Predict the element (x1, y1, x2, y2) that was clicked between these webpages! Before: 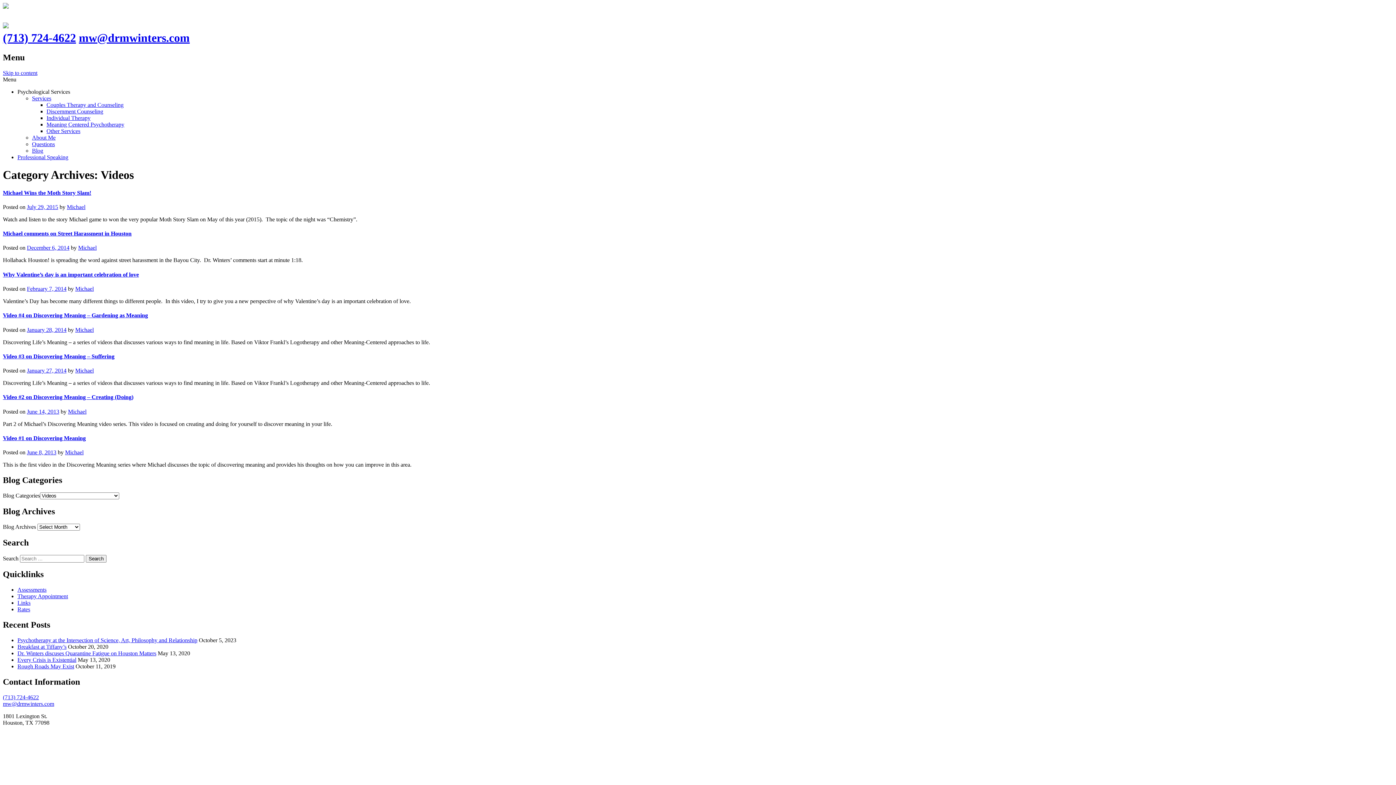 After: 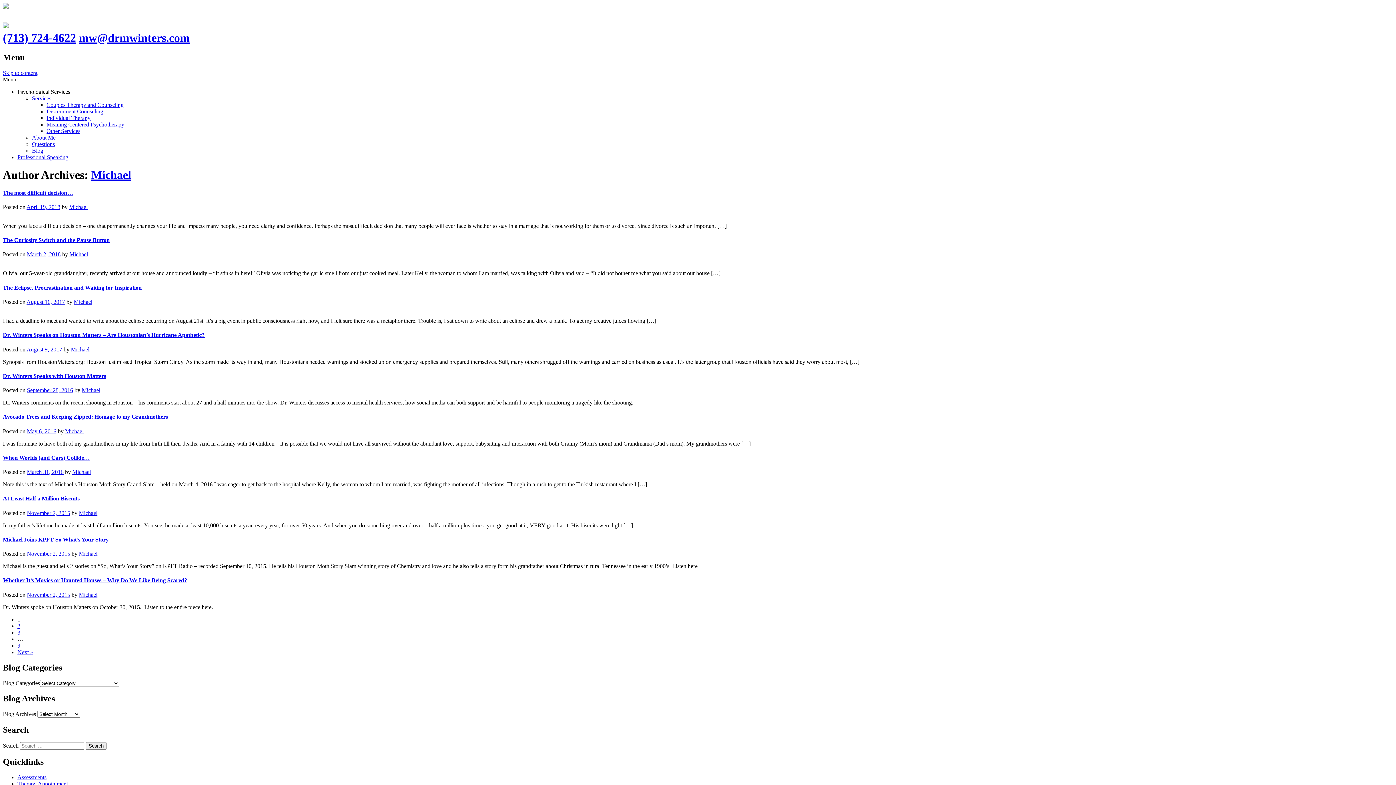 Action: label: Michael bbox: (75, 326, 93, 332)